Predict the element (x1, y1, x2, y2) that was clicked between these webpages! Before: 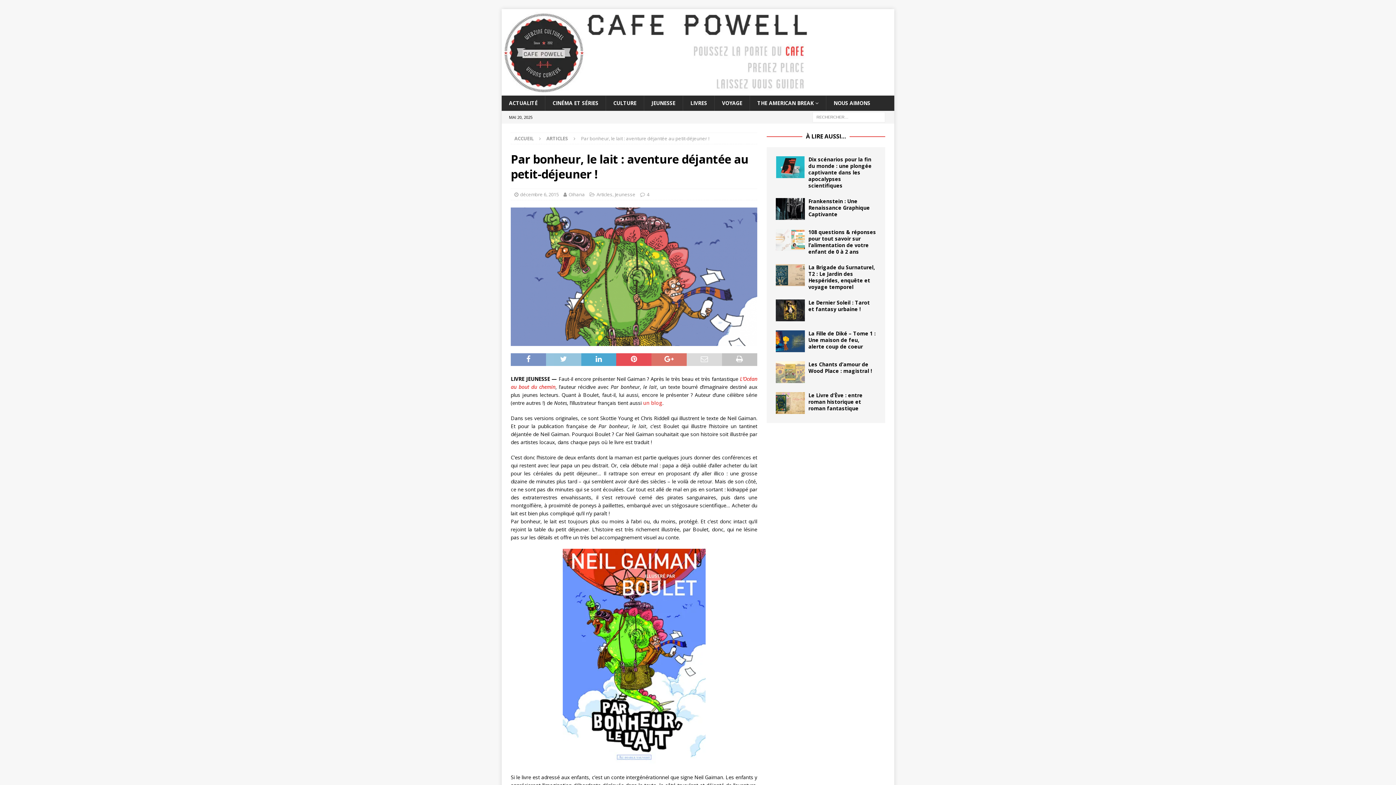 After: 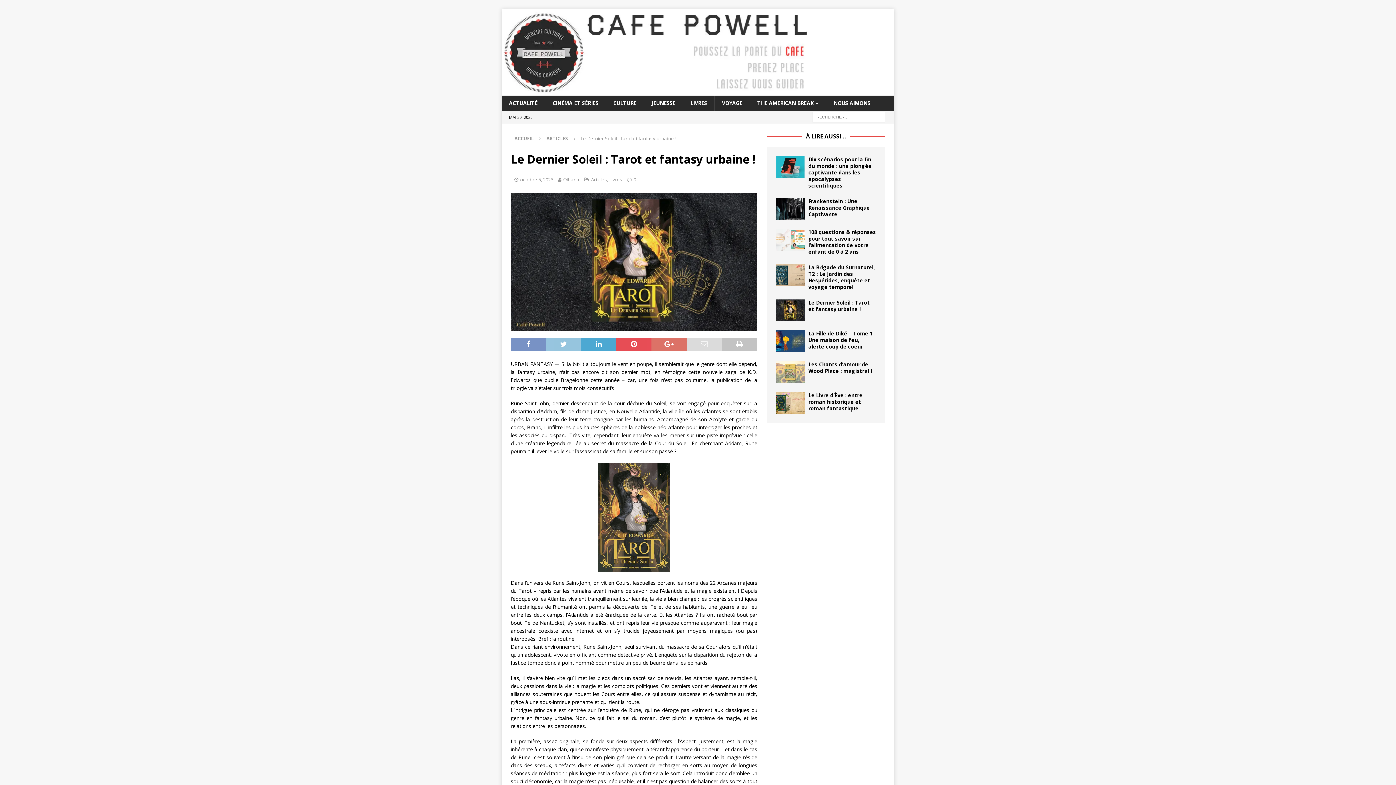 Action: bbox: (808, 299, 870, 312) label: Le Dernier Soleil : Tarot et fantasy urbaine !